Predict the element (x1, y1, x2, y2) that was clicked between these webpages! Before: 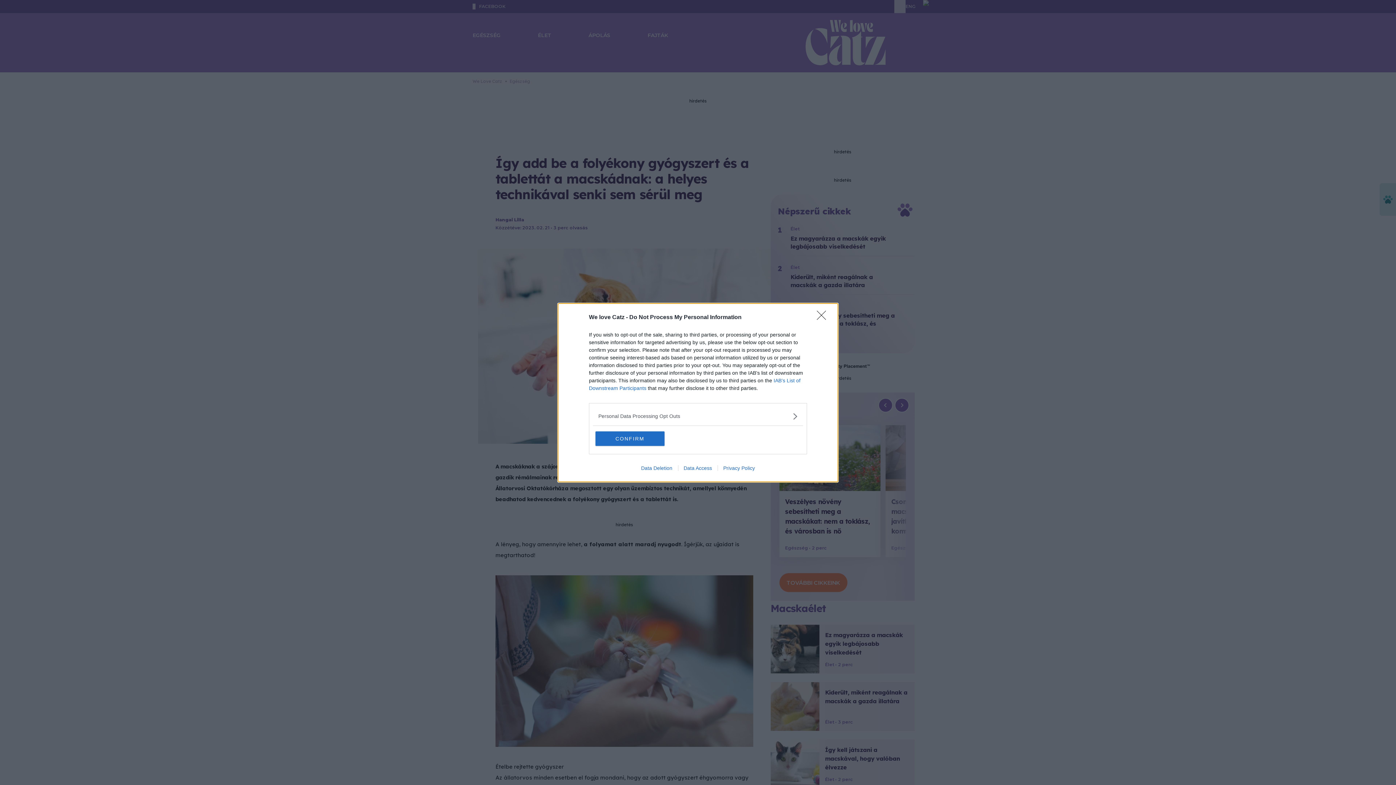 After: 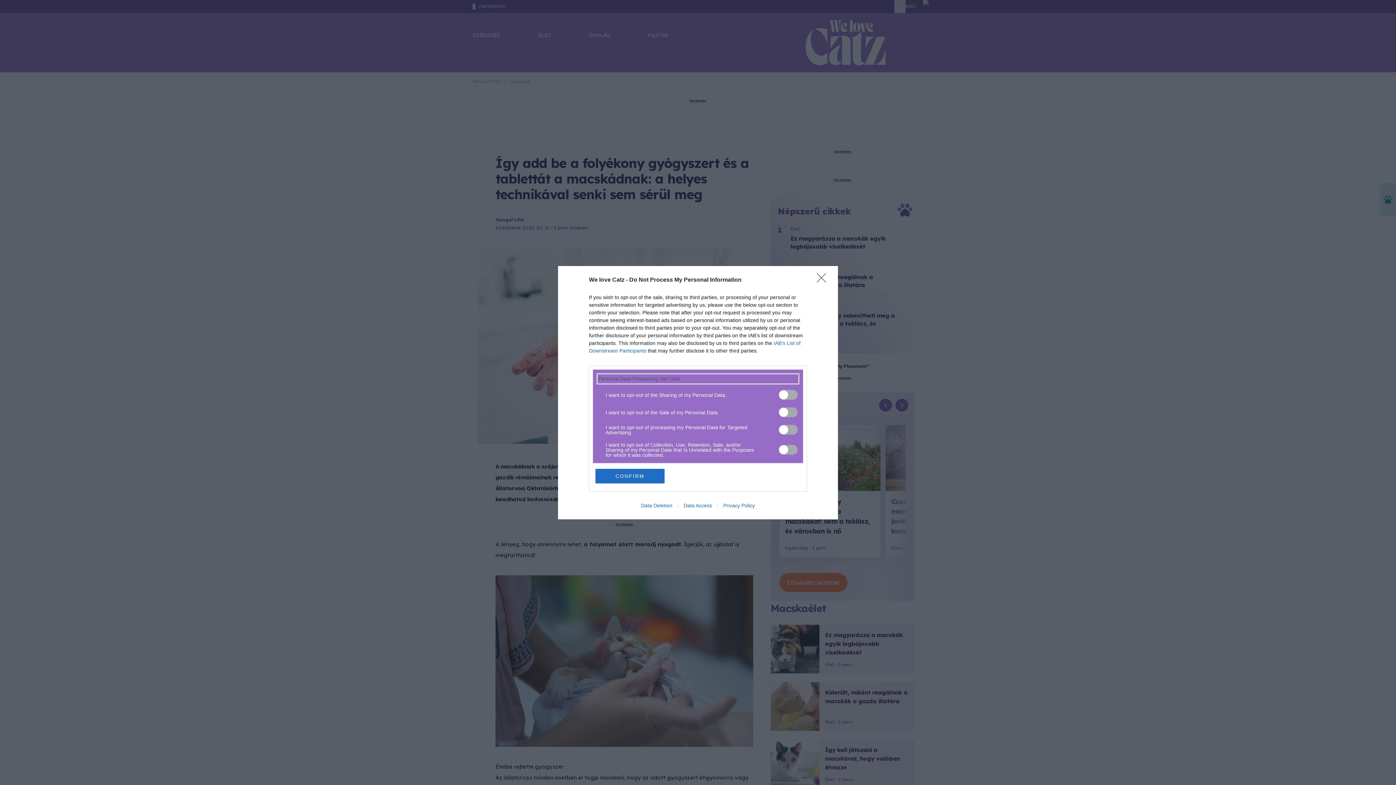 Action: bbox: (598, 412, 797, 420) label: Opt-Outs